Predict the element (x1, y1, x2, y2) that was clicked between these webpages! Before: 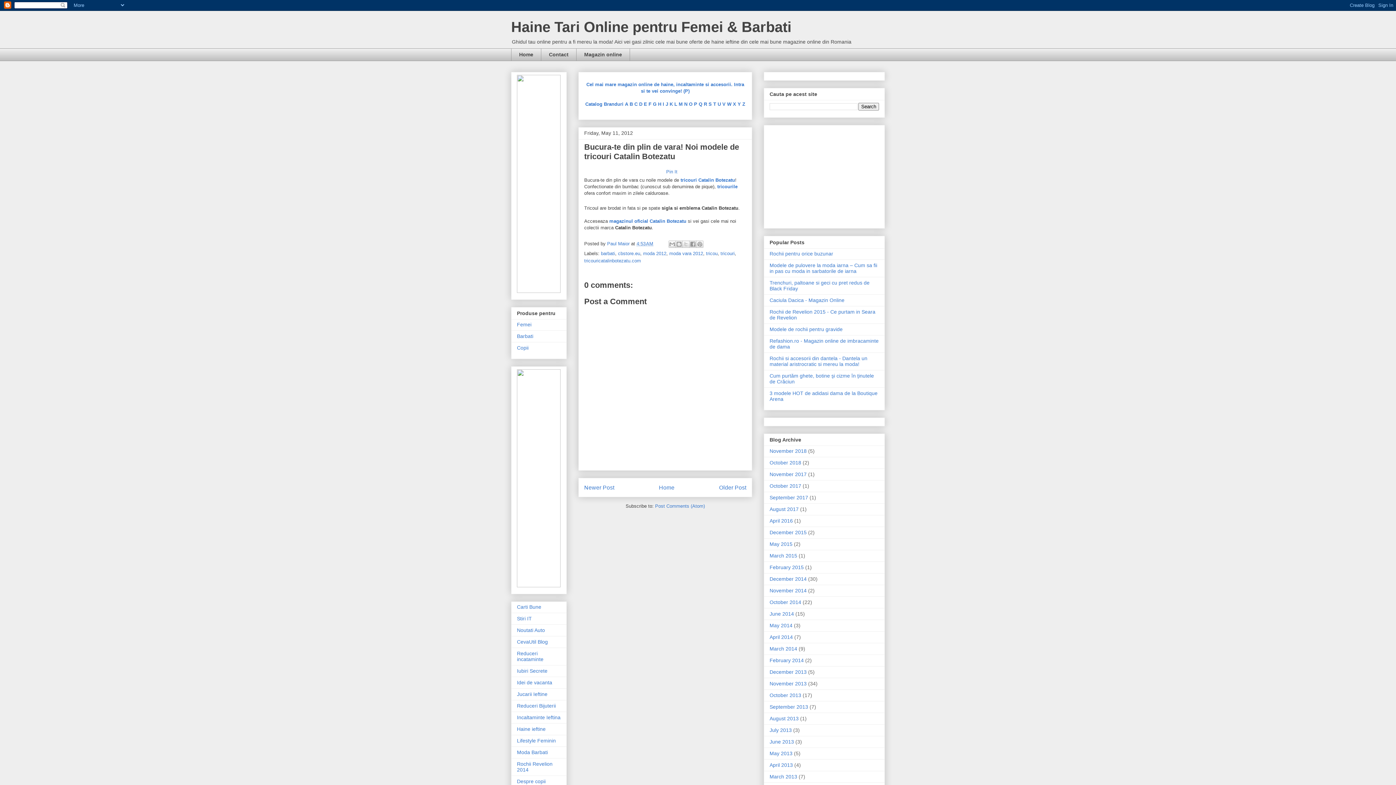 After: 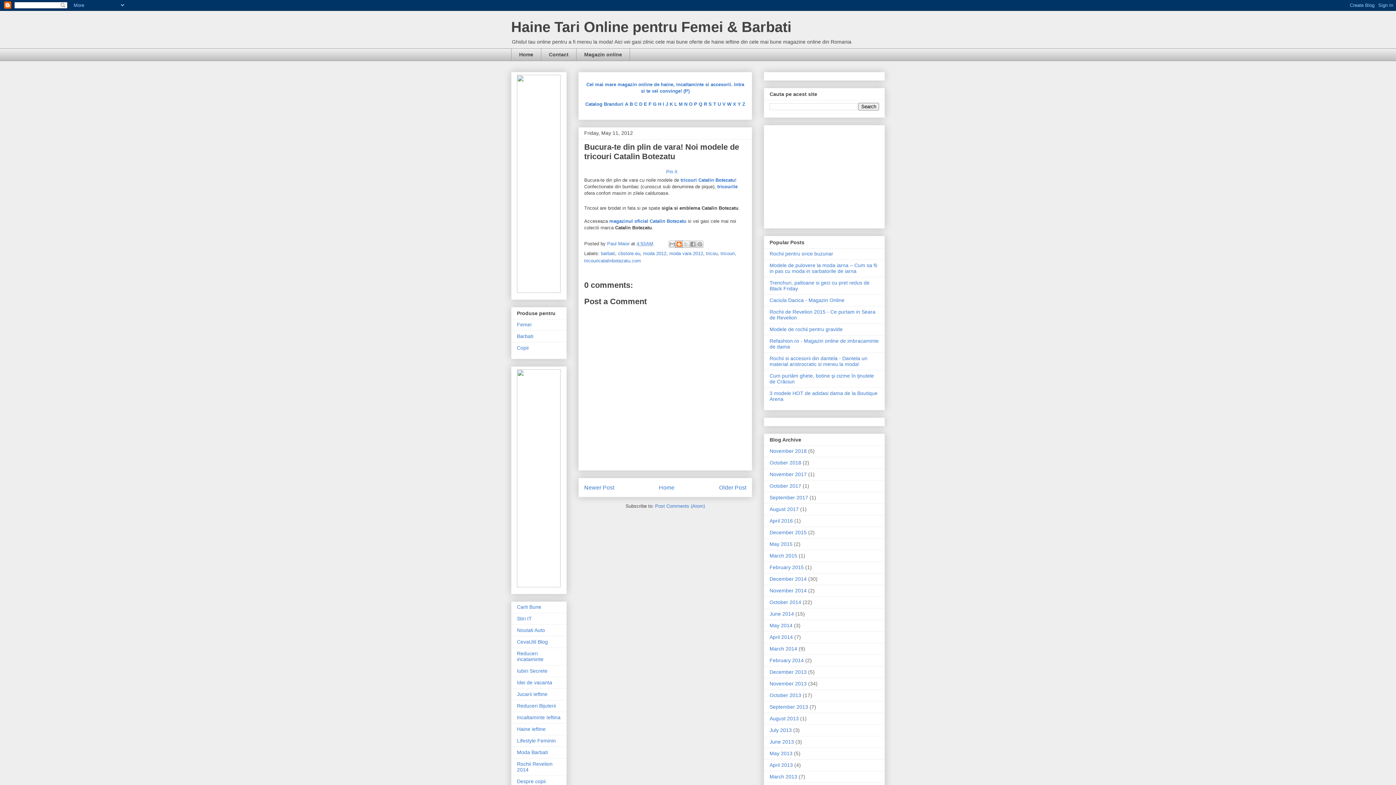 Action: bbox: (675, 240, 682, 247) label: BlogThis!